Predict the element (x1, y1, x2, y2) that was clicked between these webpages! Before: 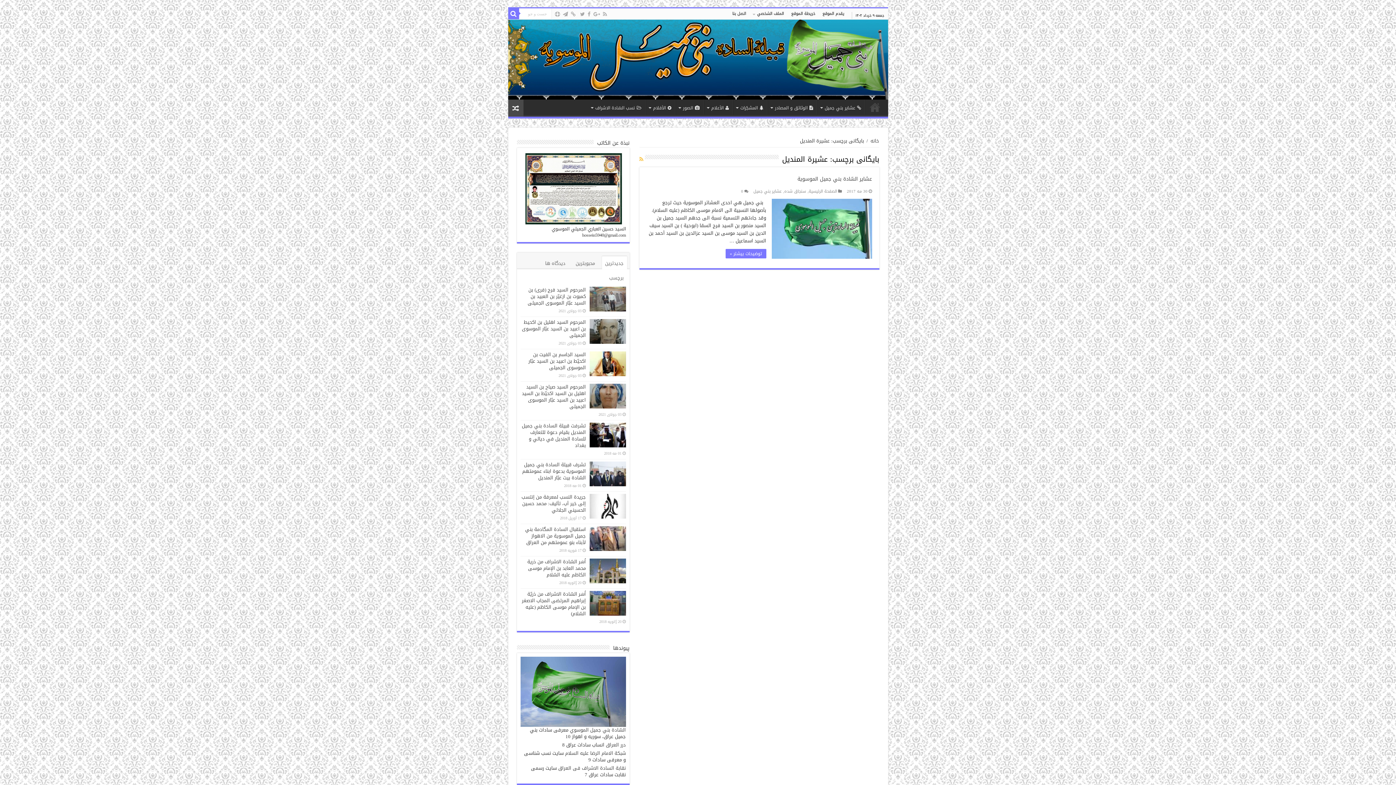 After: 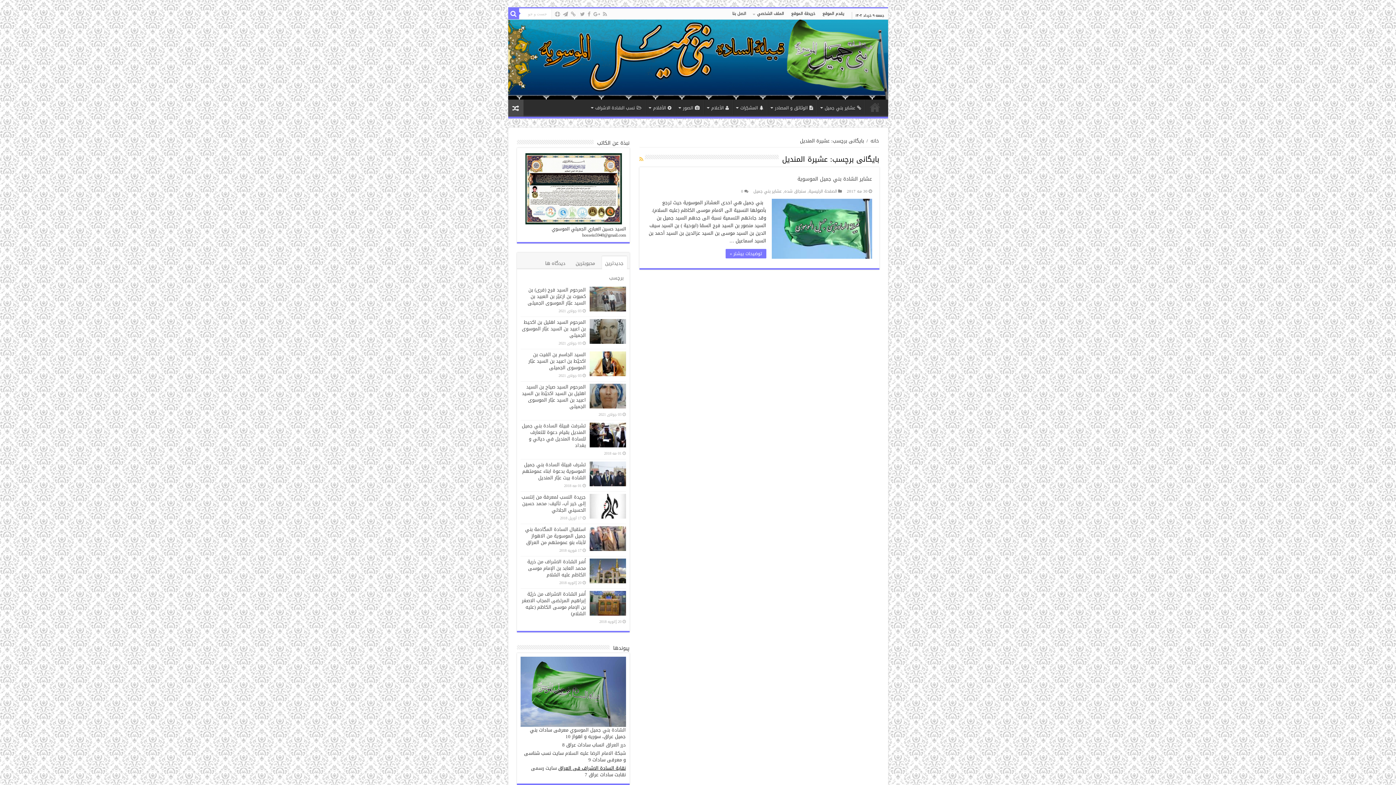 Action: label: نقابة السادة الاشراف فی العراق bbox: (558, 763, 626, 773)